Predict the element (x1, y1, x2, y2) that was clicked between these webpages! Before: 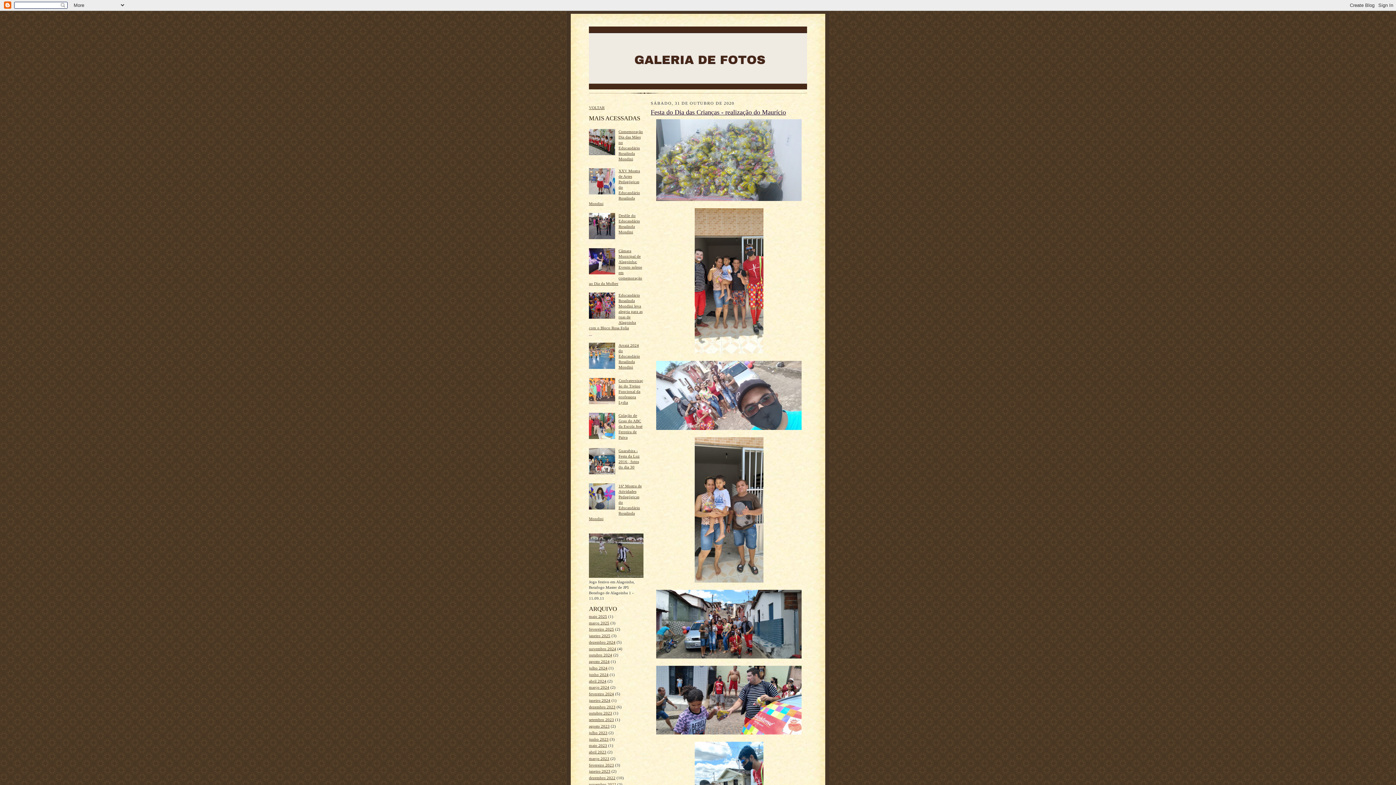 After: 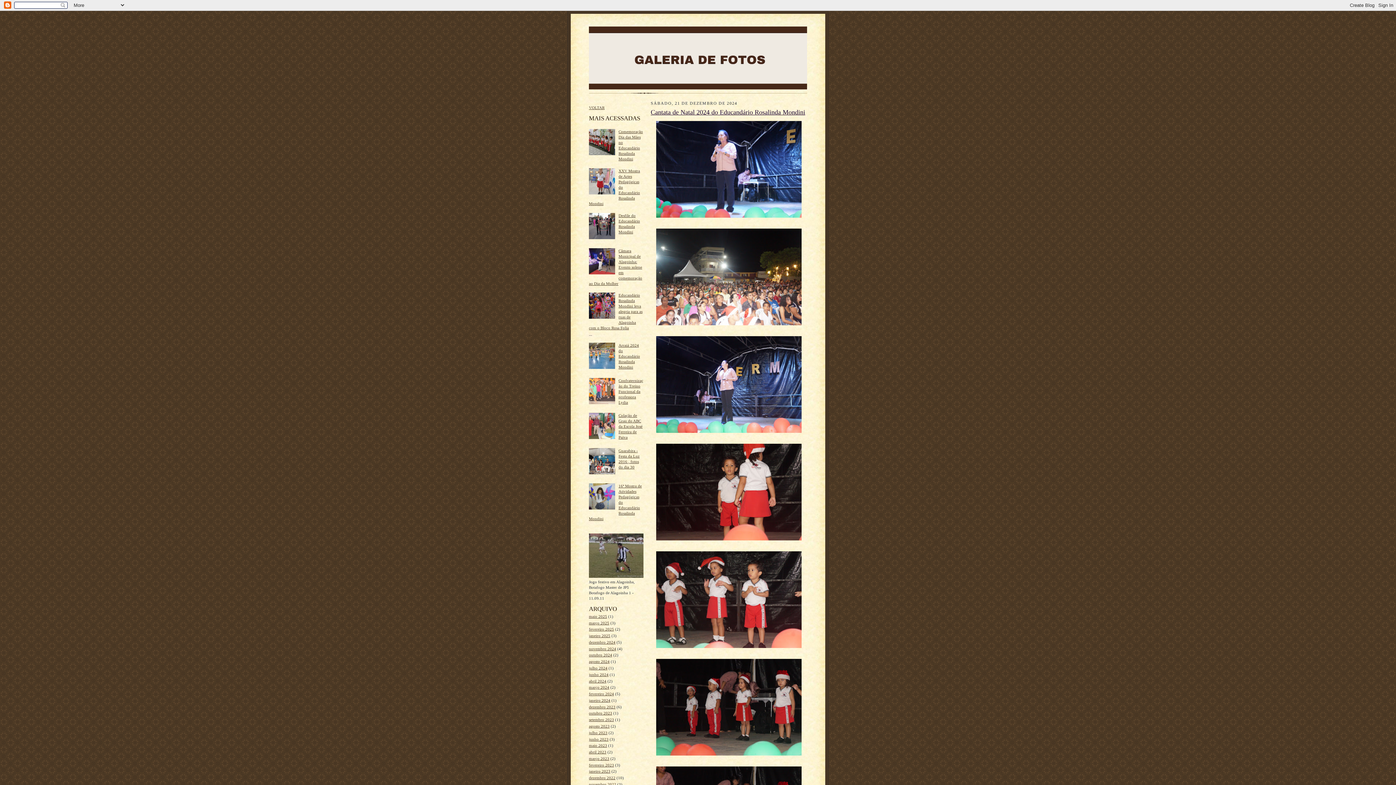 Action: label: dezembro 2024 bbox: (589, 640, 615, 644)